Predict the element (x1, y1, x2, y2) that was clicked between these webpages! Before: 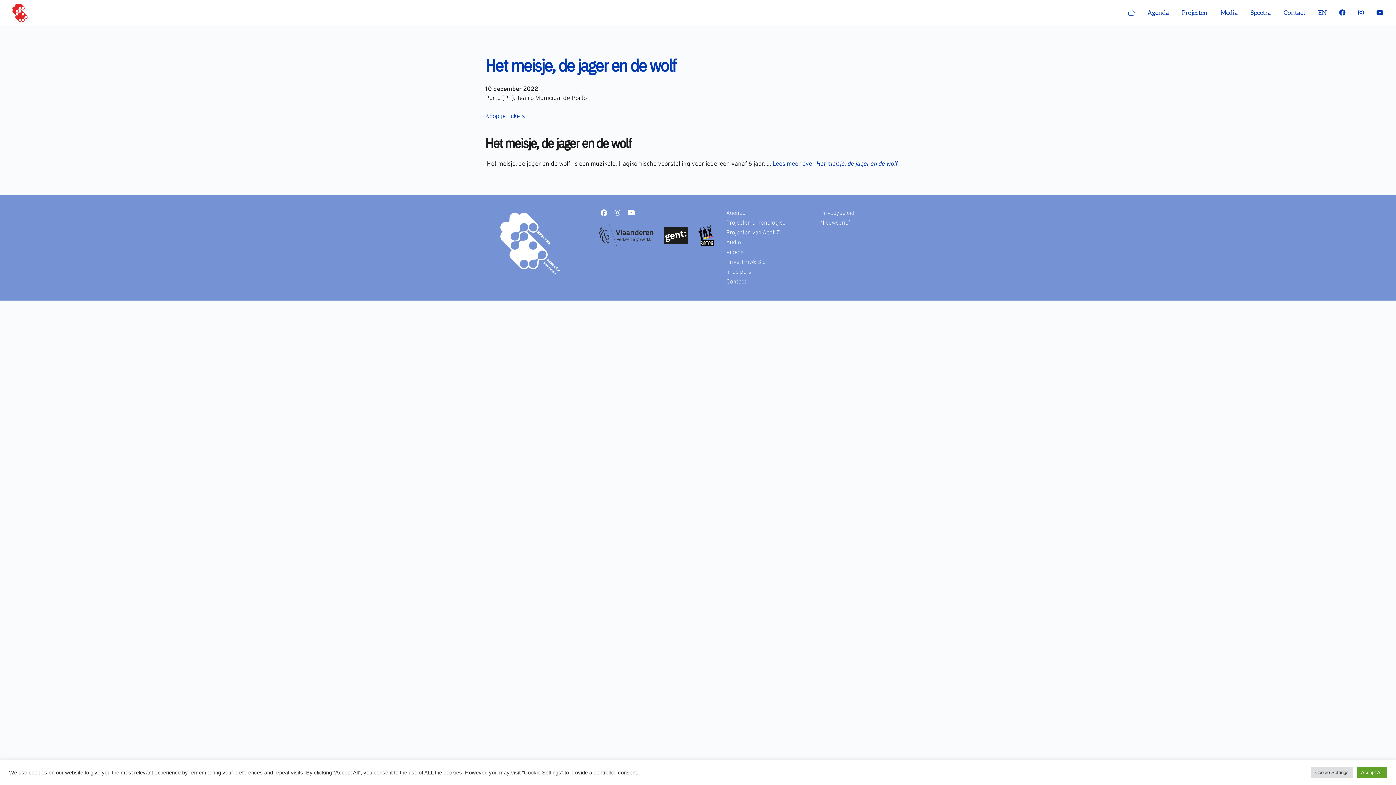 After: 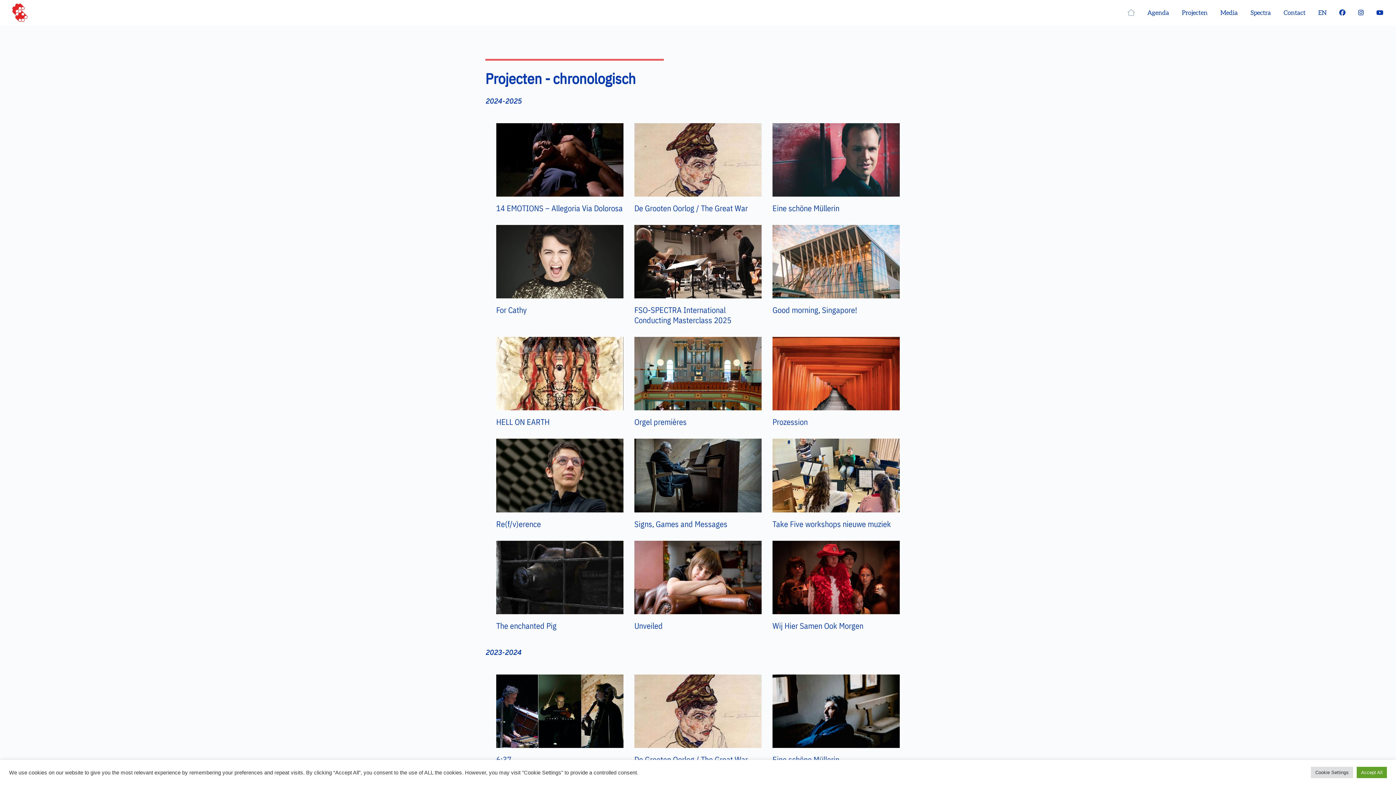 Action: bbox: (724, 219, 807, 227) label: Projecten chronologisch